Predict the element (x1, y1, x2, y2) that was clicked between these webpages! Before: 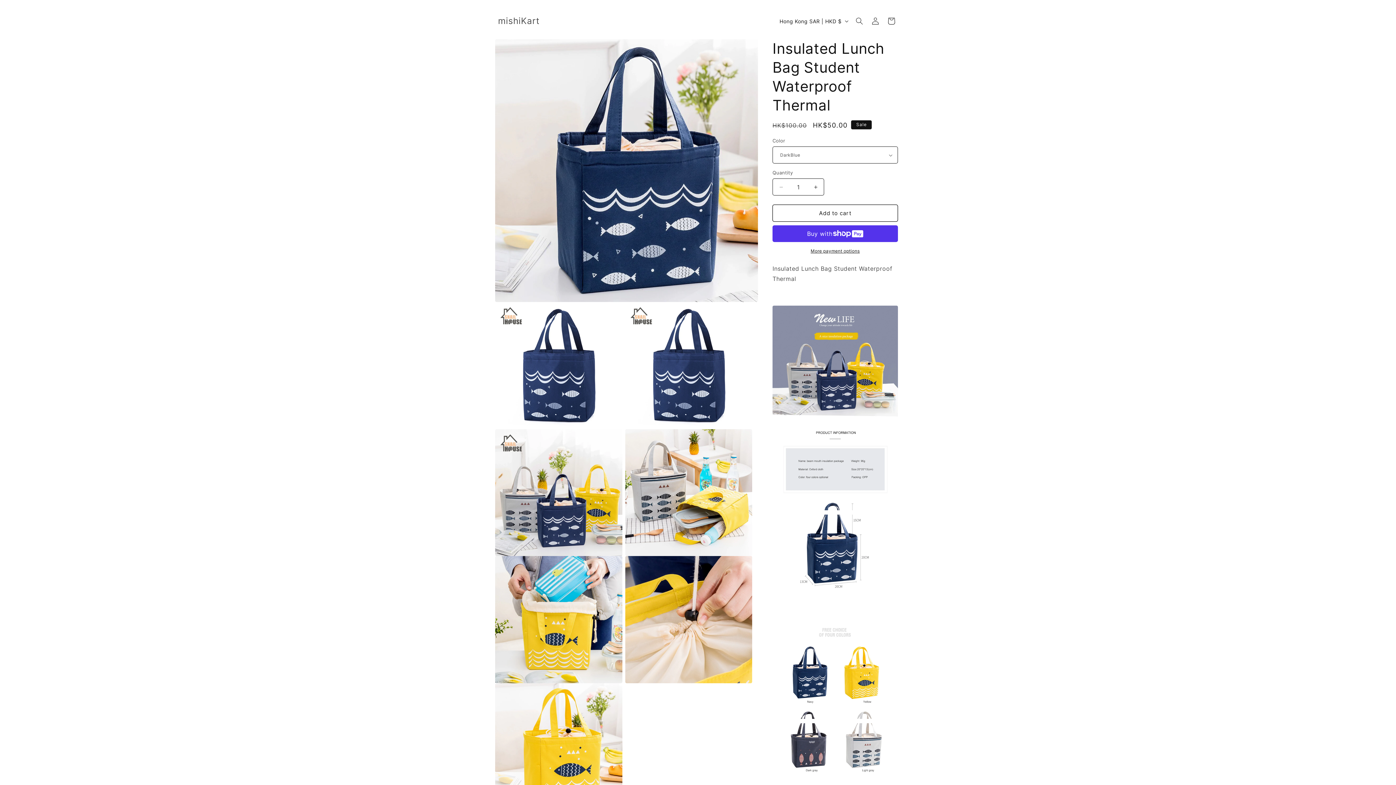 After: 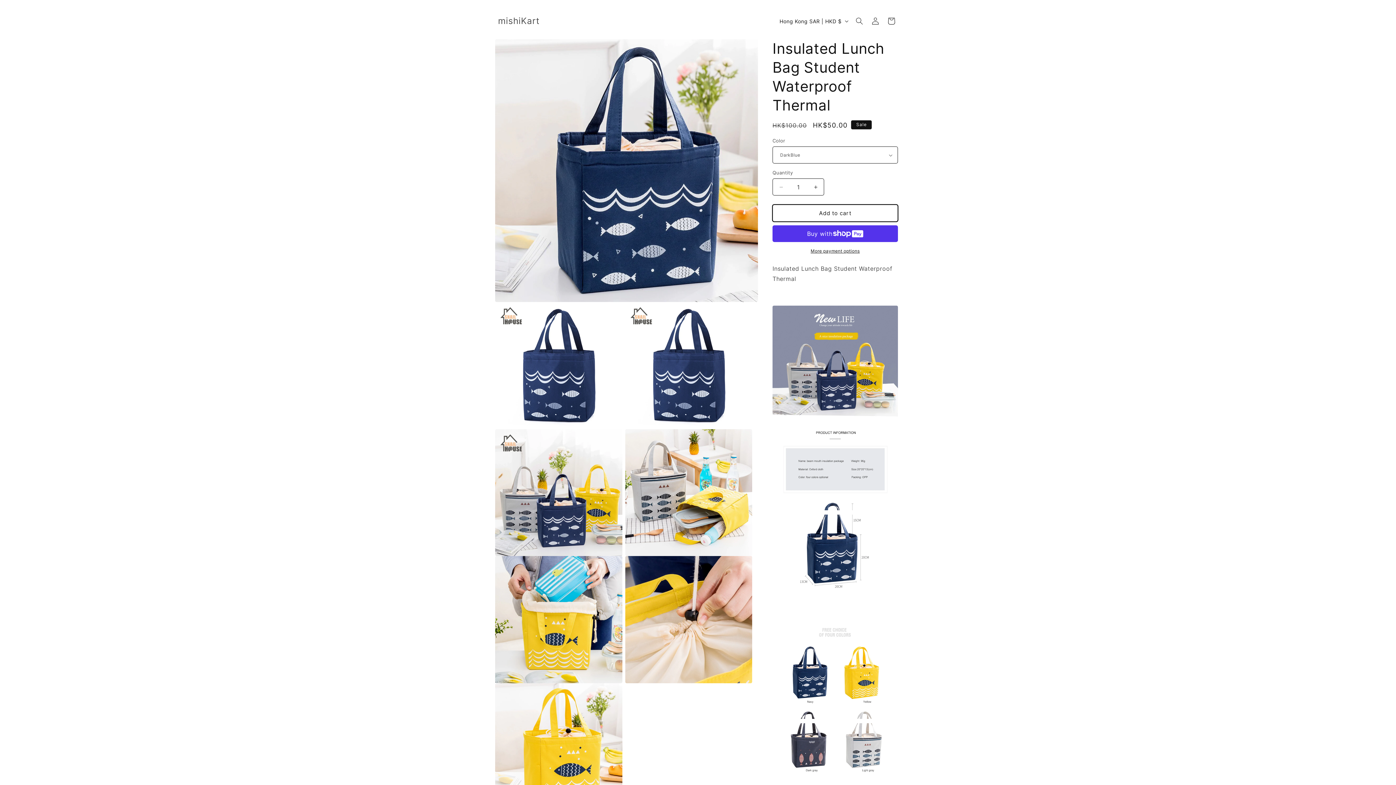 Action: bbox: (772, 204, 898, 221) label: Add to cart